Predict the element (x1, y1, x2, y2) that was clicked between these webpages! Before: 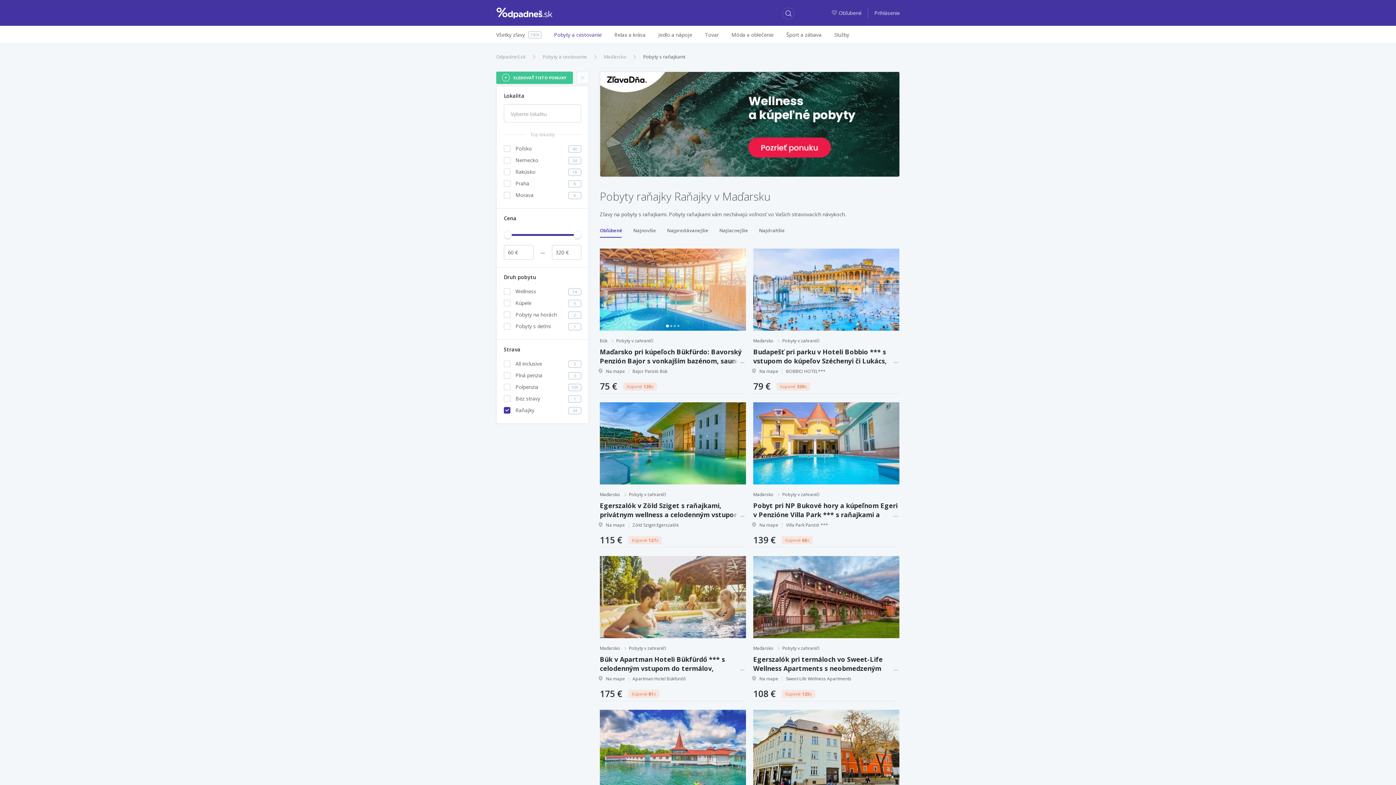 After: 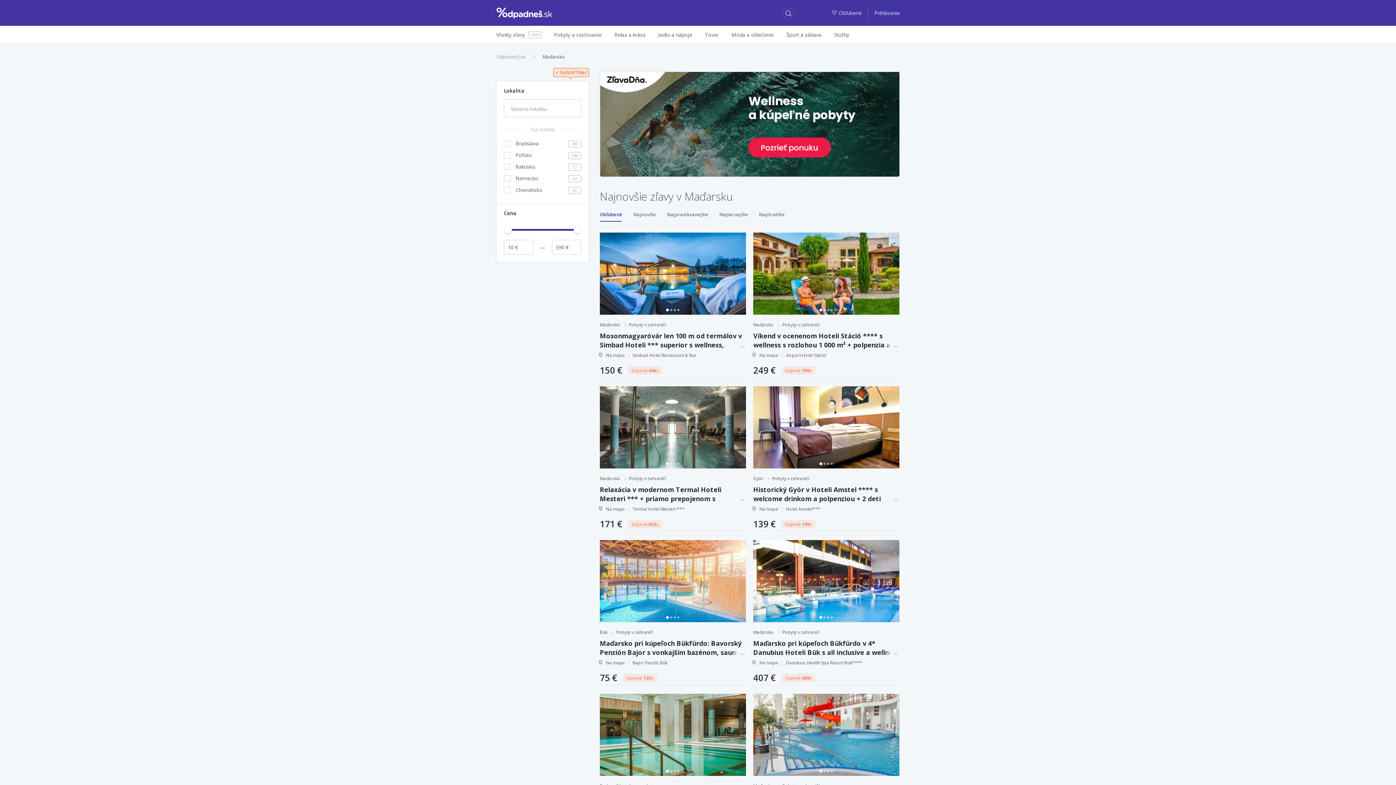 Action: label: Maďarsko bbox: (753, 491, 773, 497)